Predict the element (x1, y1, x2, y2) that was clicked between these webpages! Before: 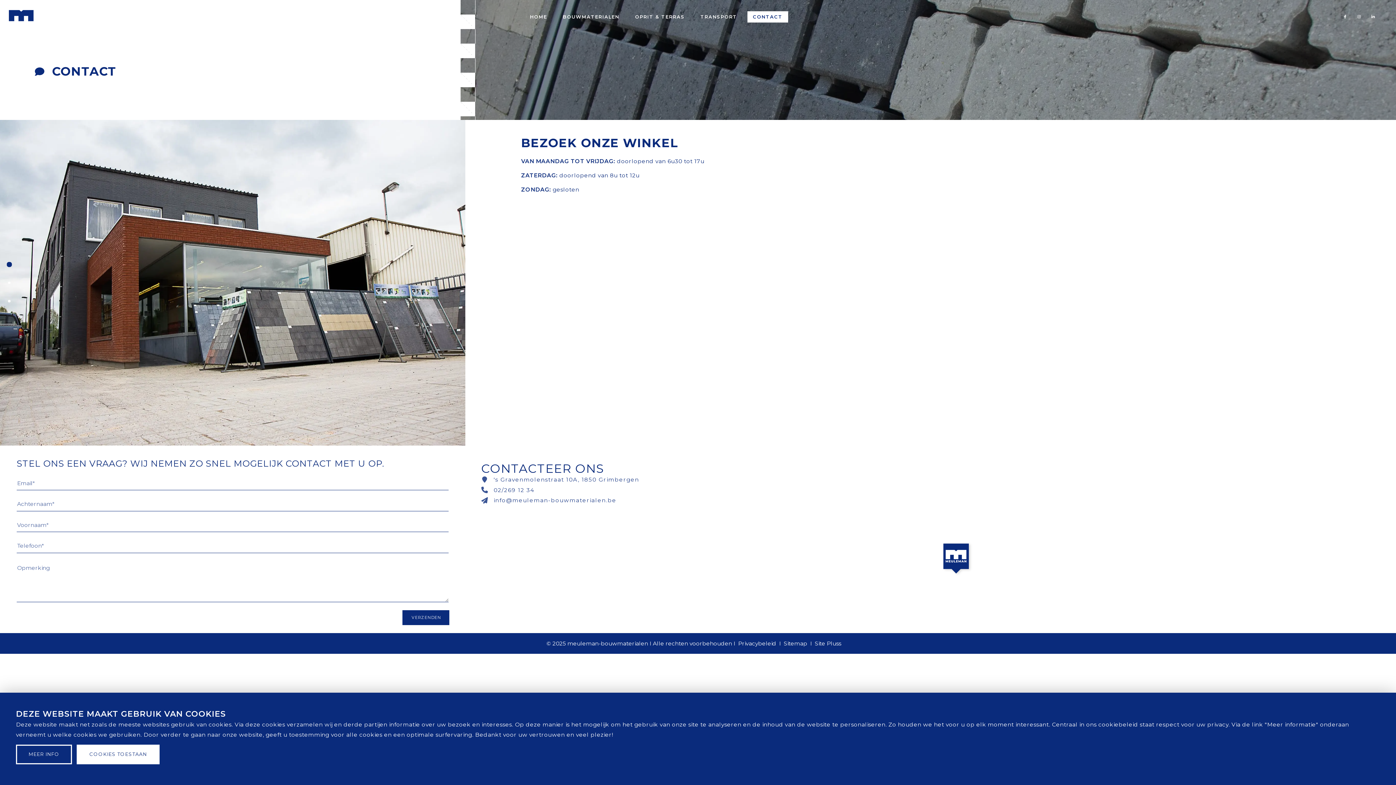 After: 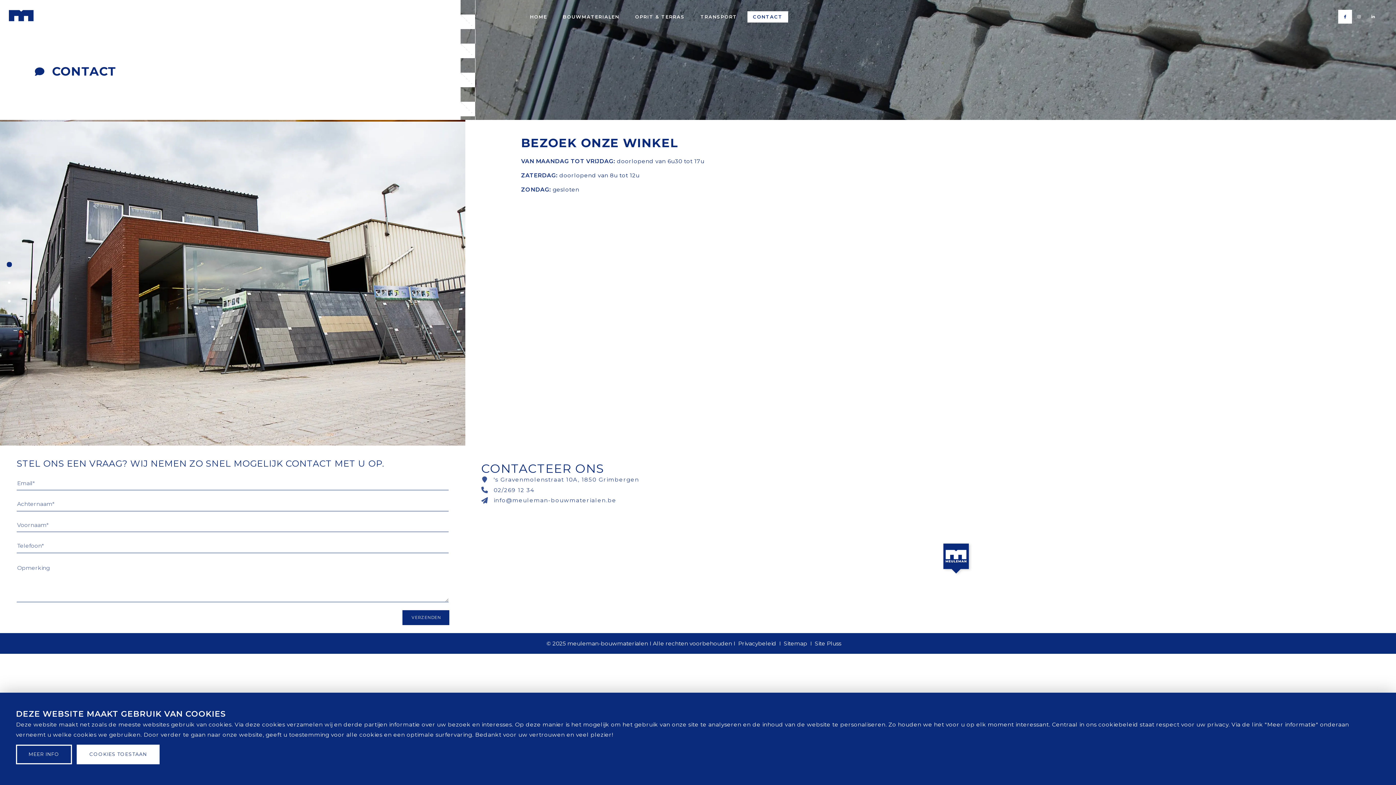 Action: bbox: (1338, 9, 1352, 23)